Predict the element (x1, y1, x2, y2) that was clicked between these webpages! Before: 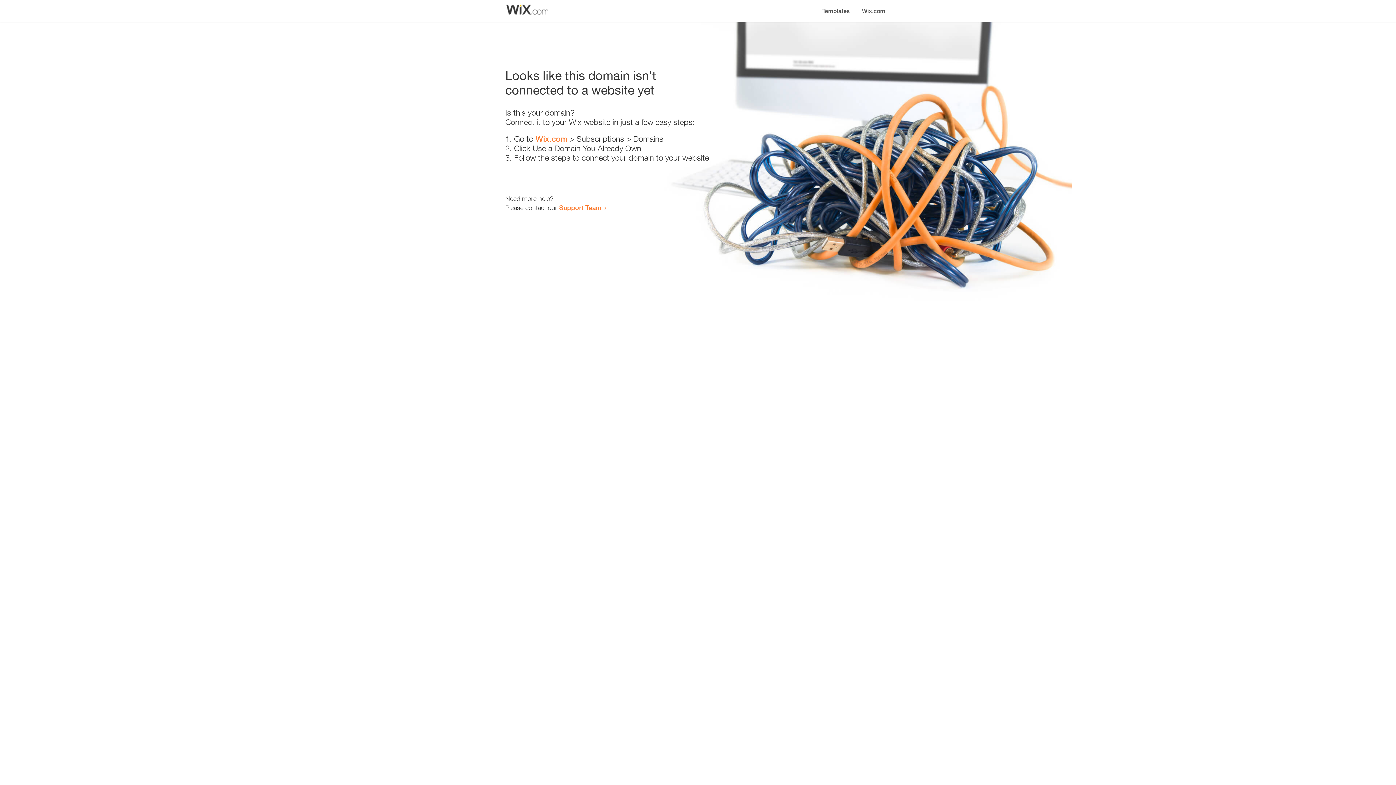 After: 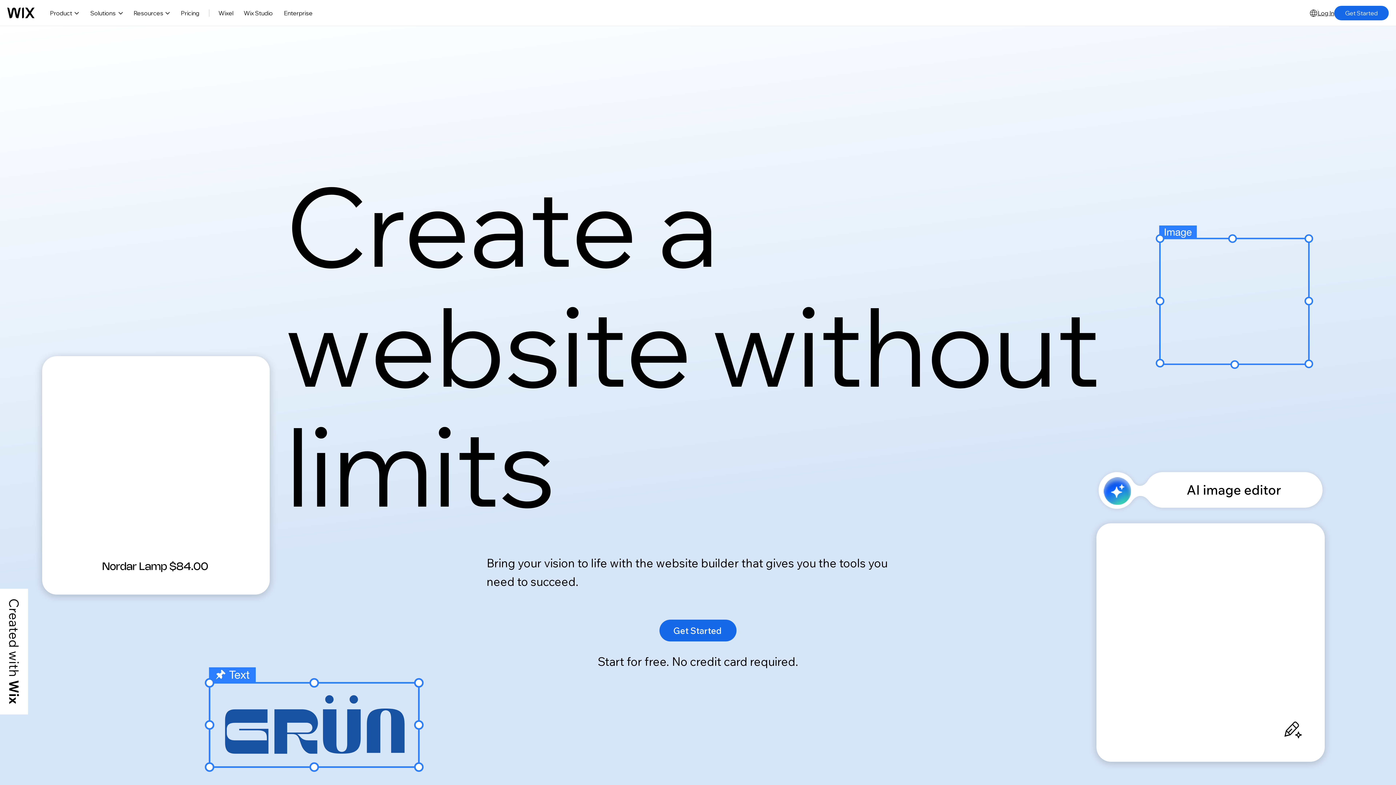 Action: label: Wix.com bbox: (535, 134, 567, 143)